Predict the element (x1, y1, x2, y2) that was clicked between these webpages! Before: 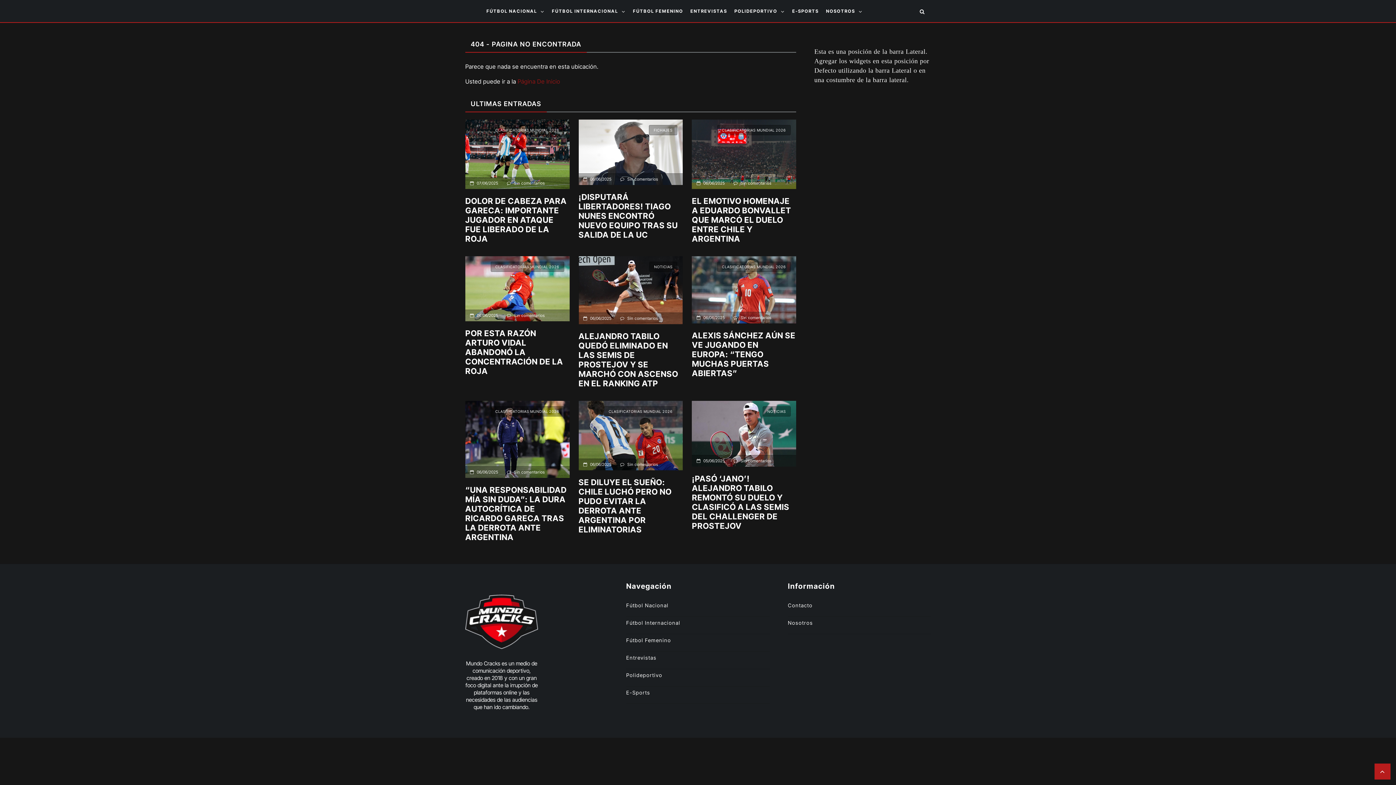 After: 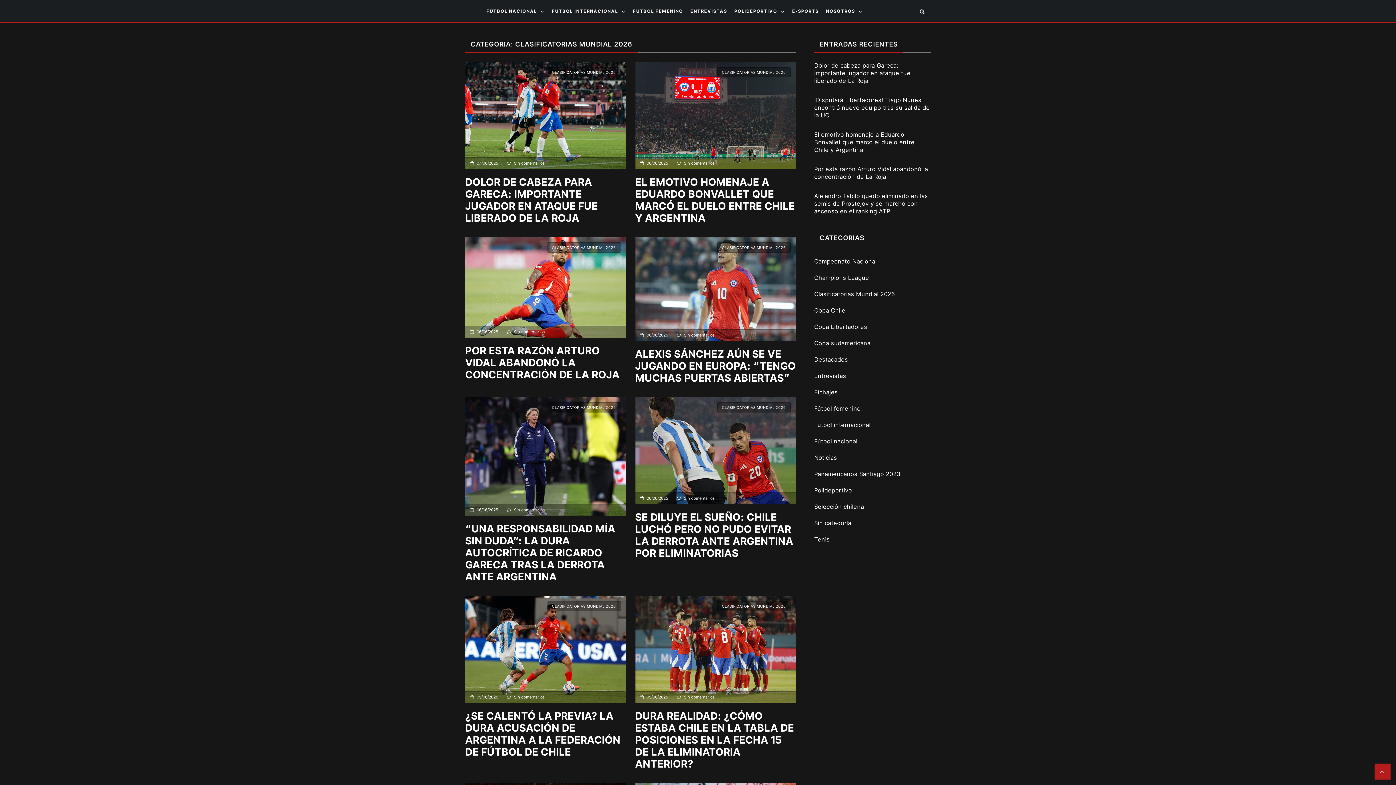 Action: label: CLASIFICATORIAS MUNDIAL 2026 bbox: (717, 261, 790, 272)